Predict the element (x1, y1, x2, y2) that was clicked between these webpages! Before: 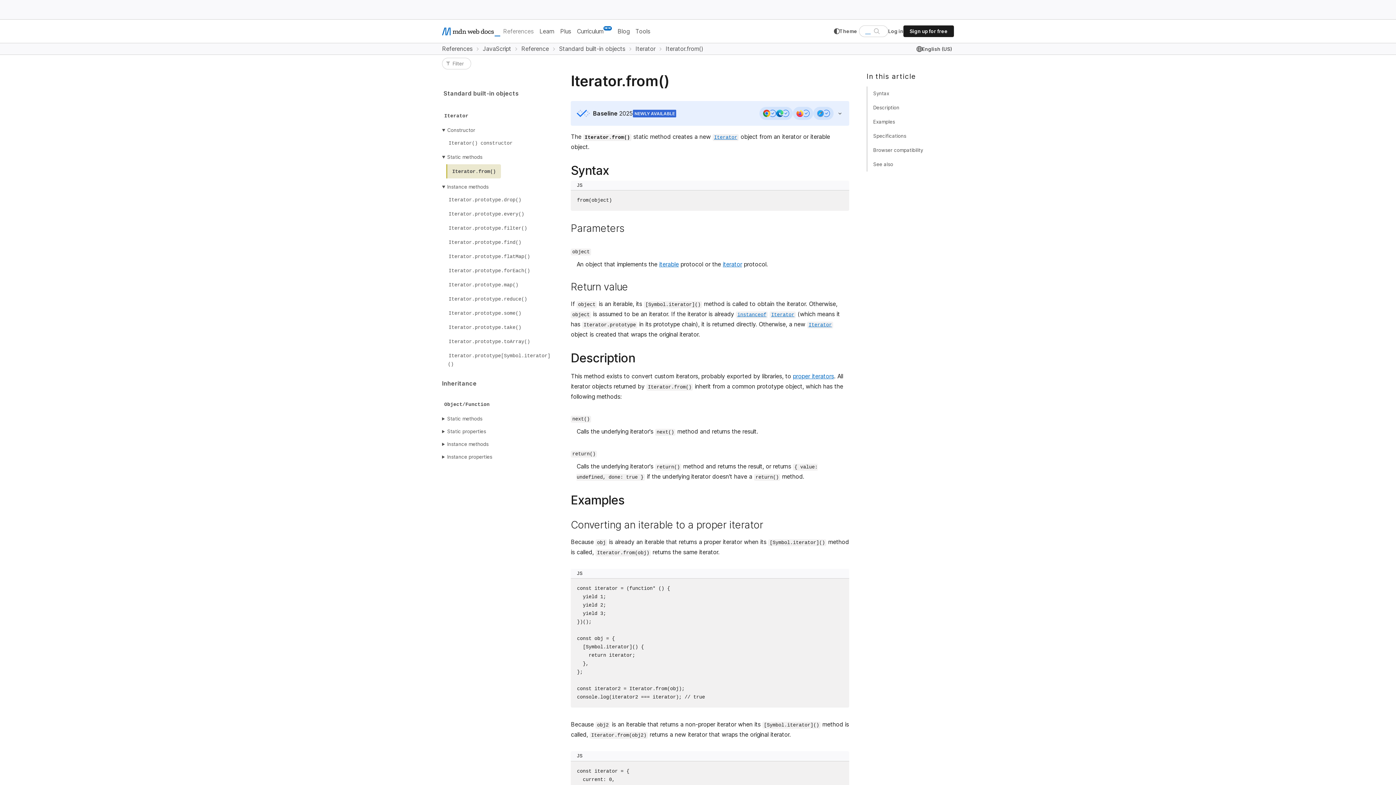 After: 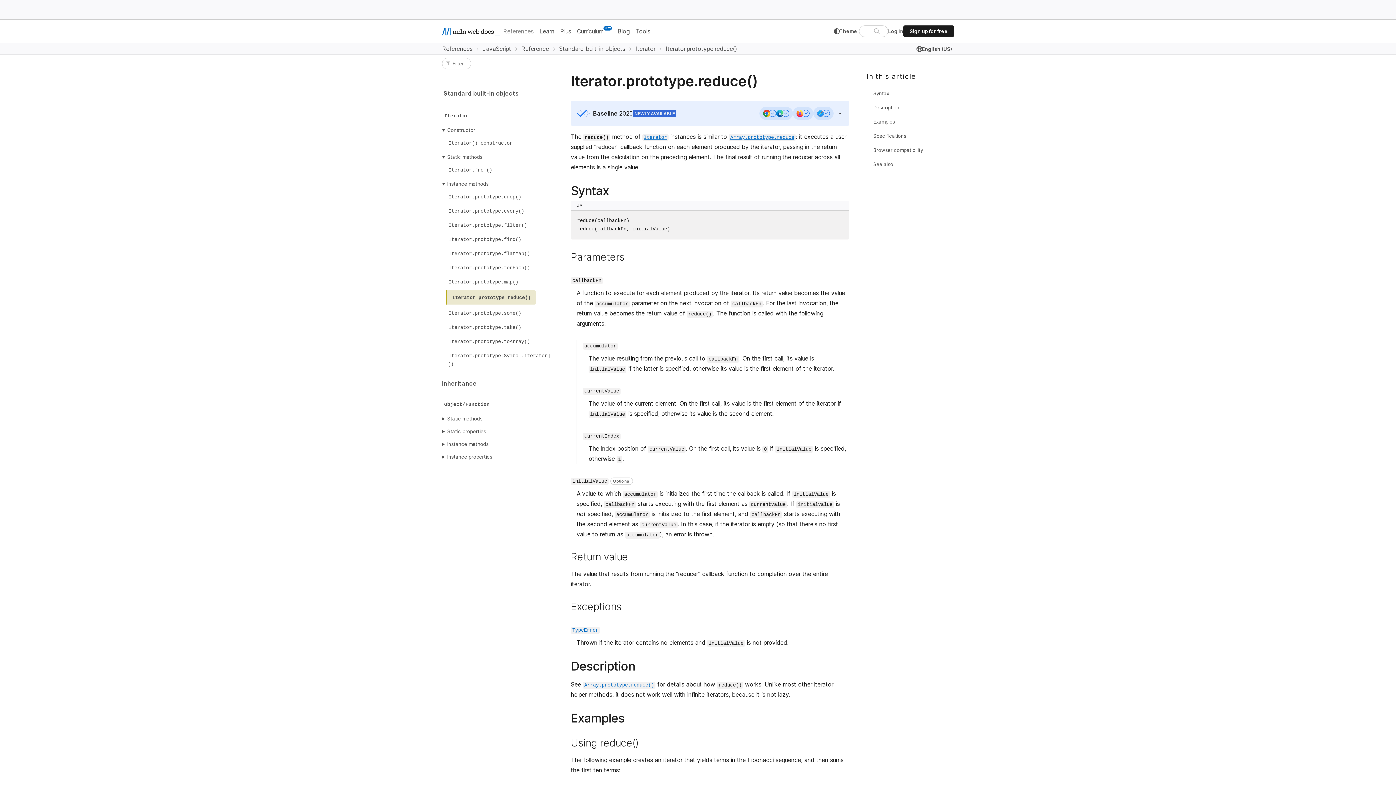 Action: bbox: (446, 293, 529, 304) label: Iterator.prototype.reduce()